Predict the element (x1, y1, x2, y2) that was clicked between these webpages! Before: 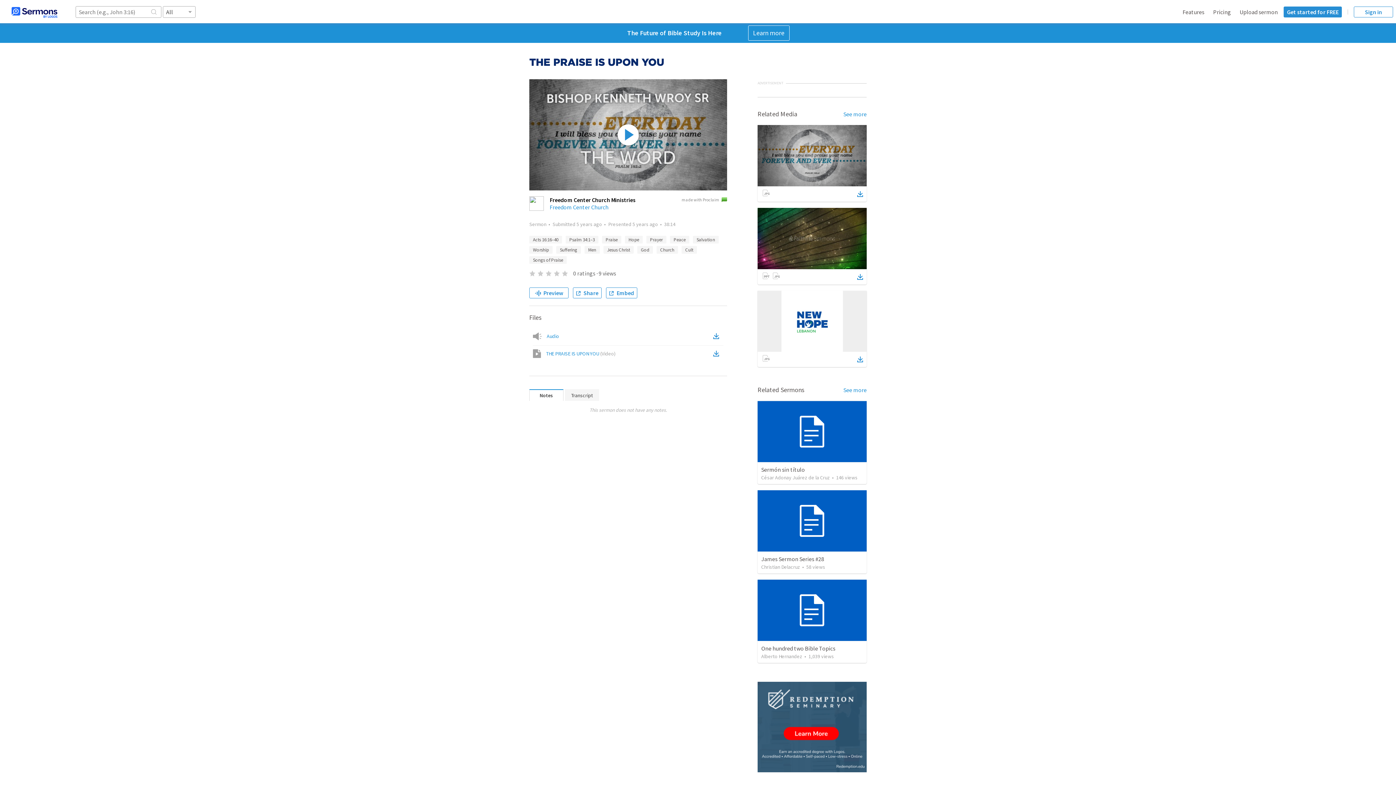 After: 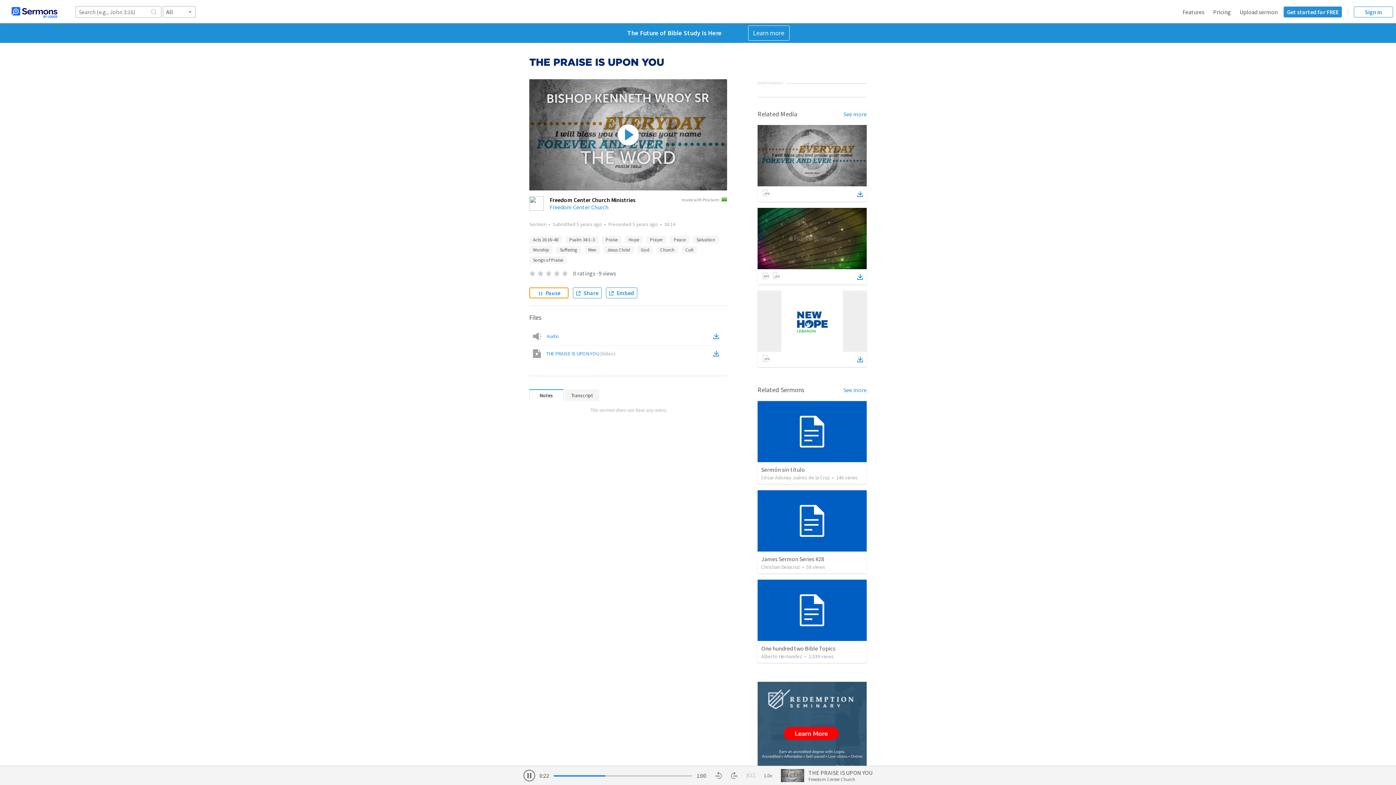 Action: label: Preview bbox: (529, 287, 568, 298)